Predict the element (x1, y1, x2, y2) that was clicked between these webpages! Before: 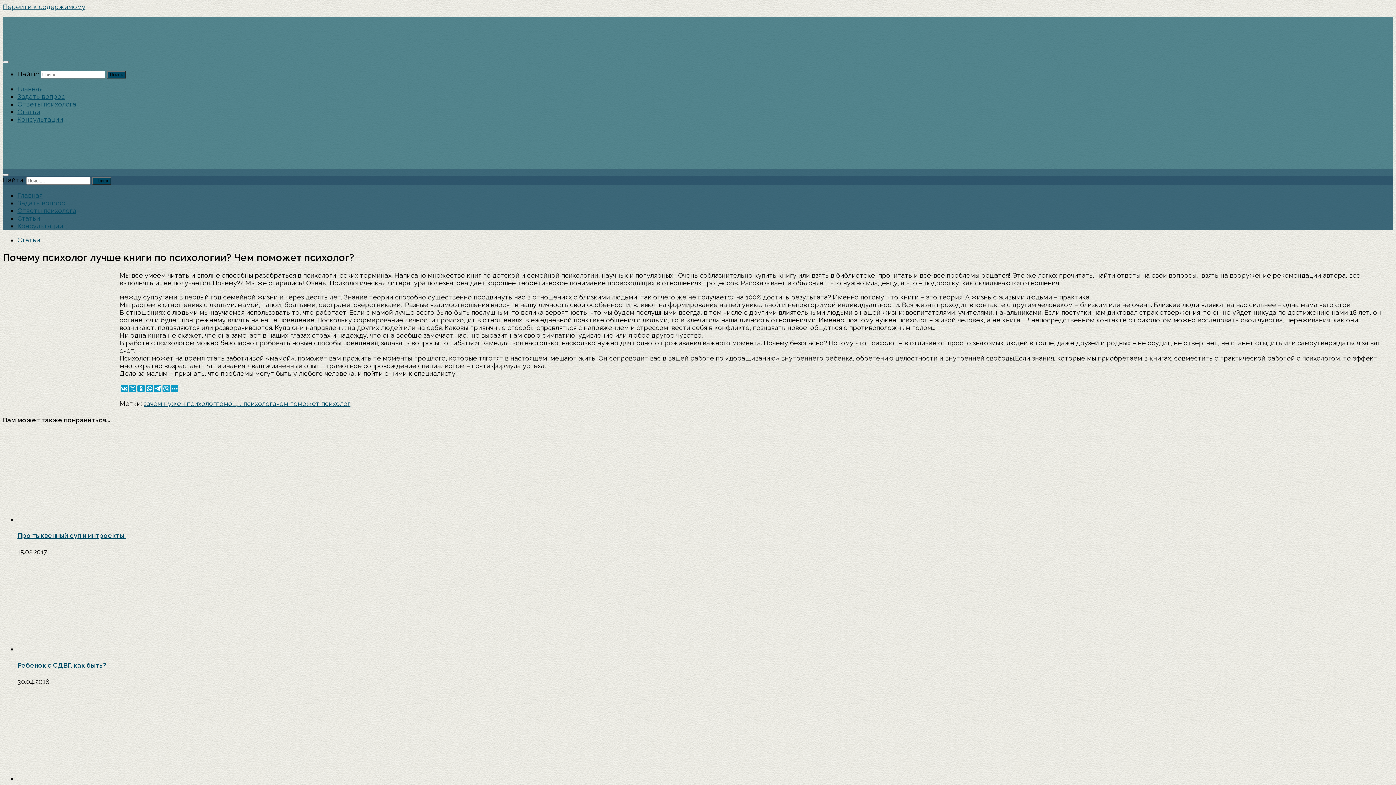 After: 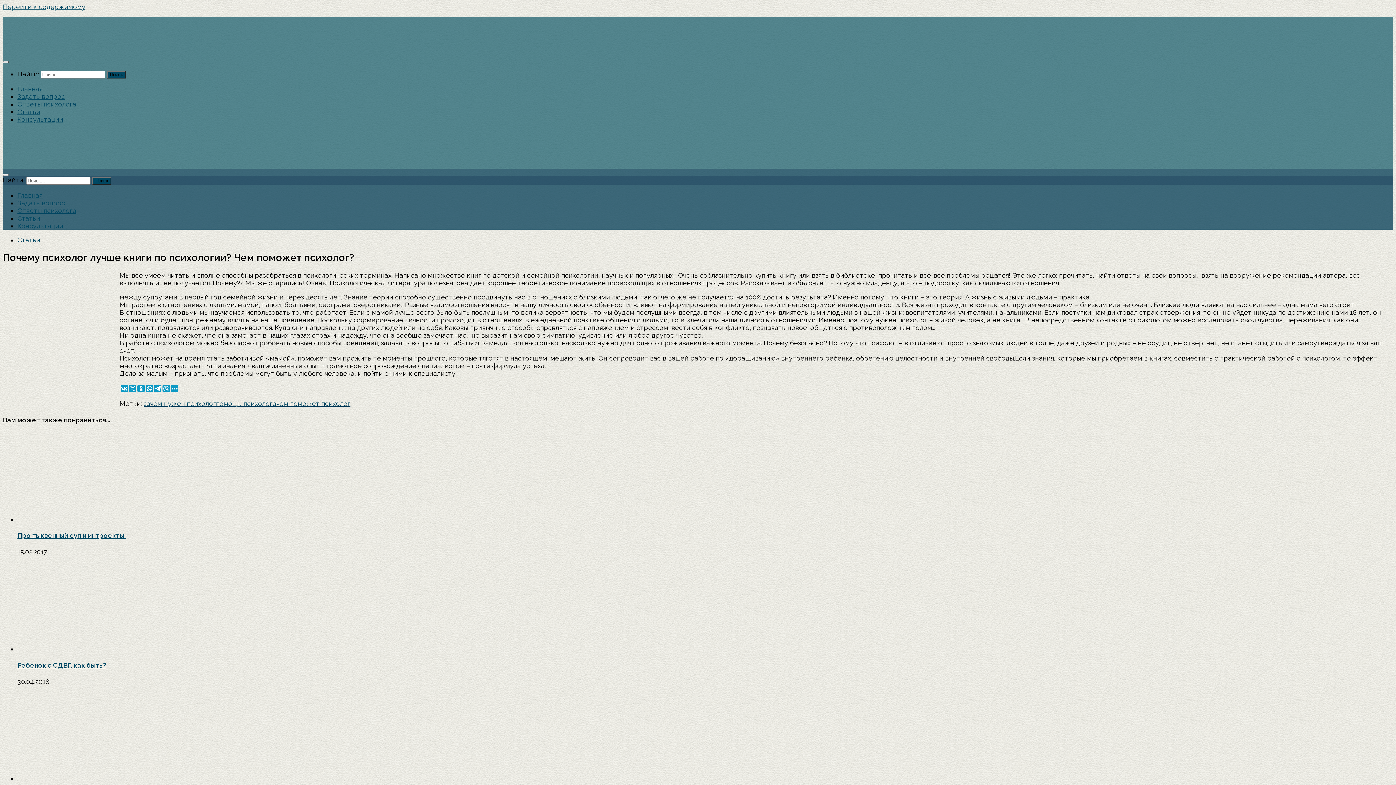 Action: bbox: (2, 61, 8, 63)